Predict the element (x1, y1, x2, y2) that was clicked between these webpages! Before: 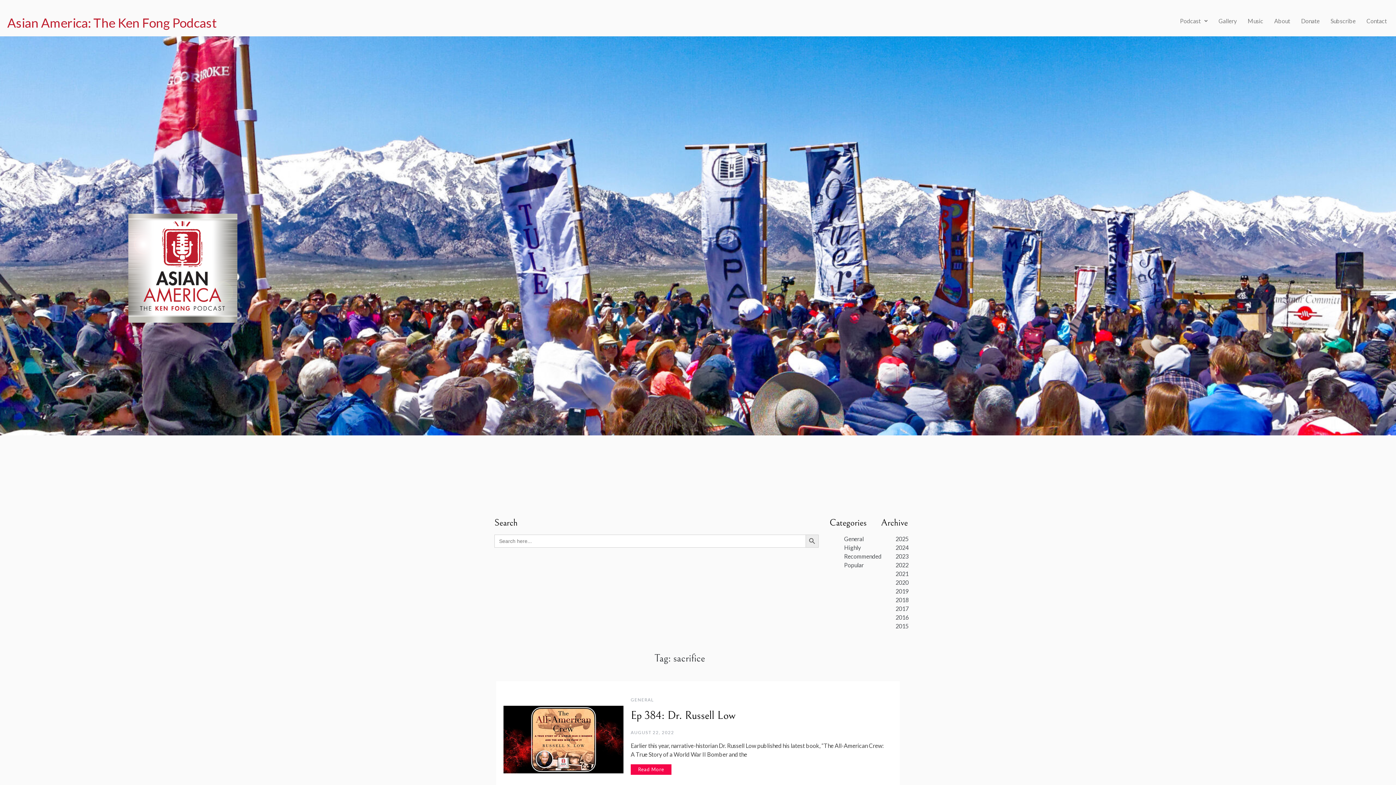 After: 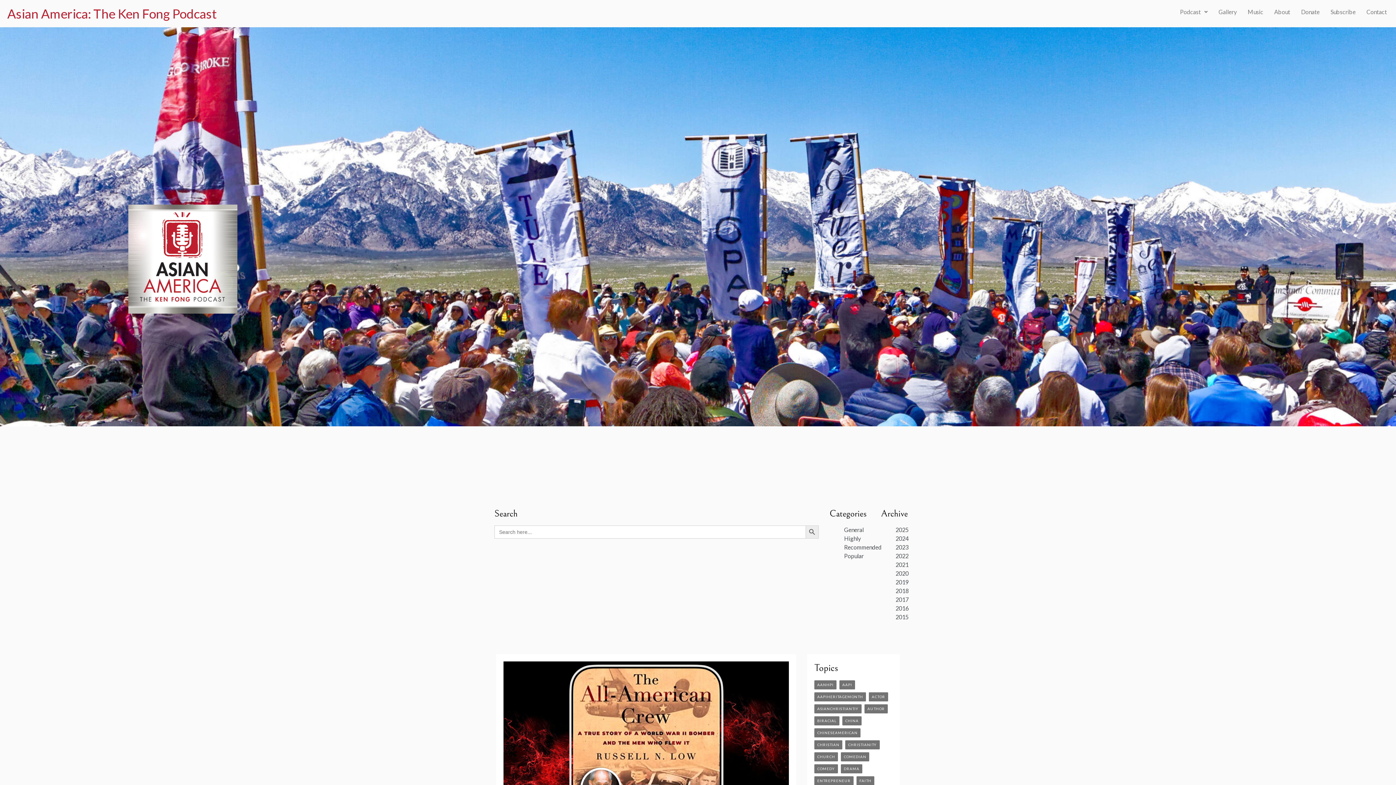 Action: label: AUGUST 22, 2022 bbox: (630, 730, 674, 735)